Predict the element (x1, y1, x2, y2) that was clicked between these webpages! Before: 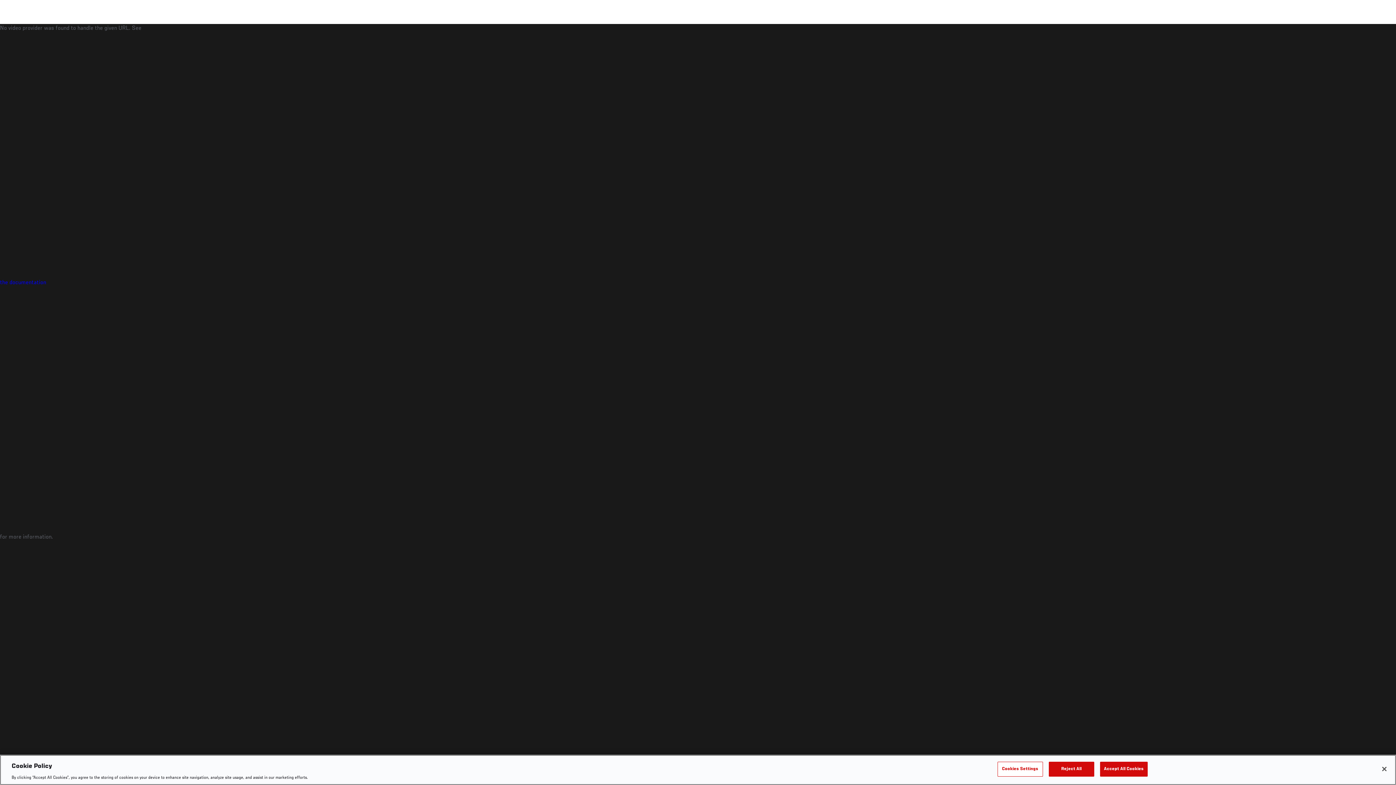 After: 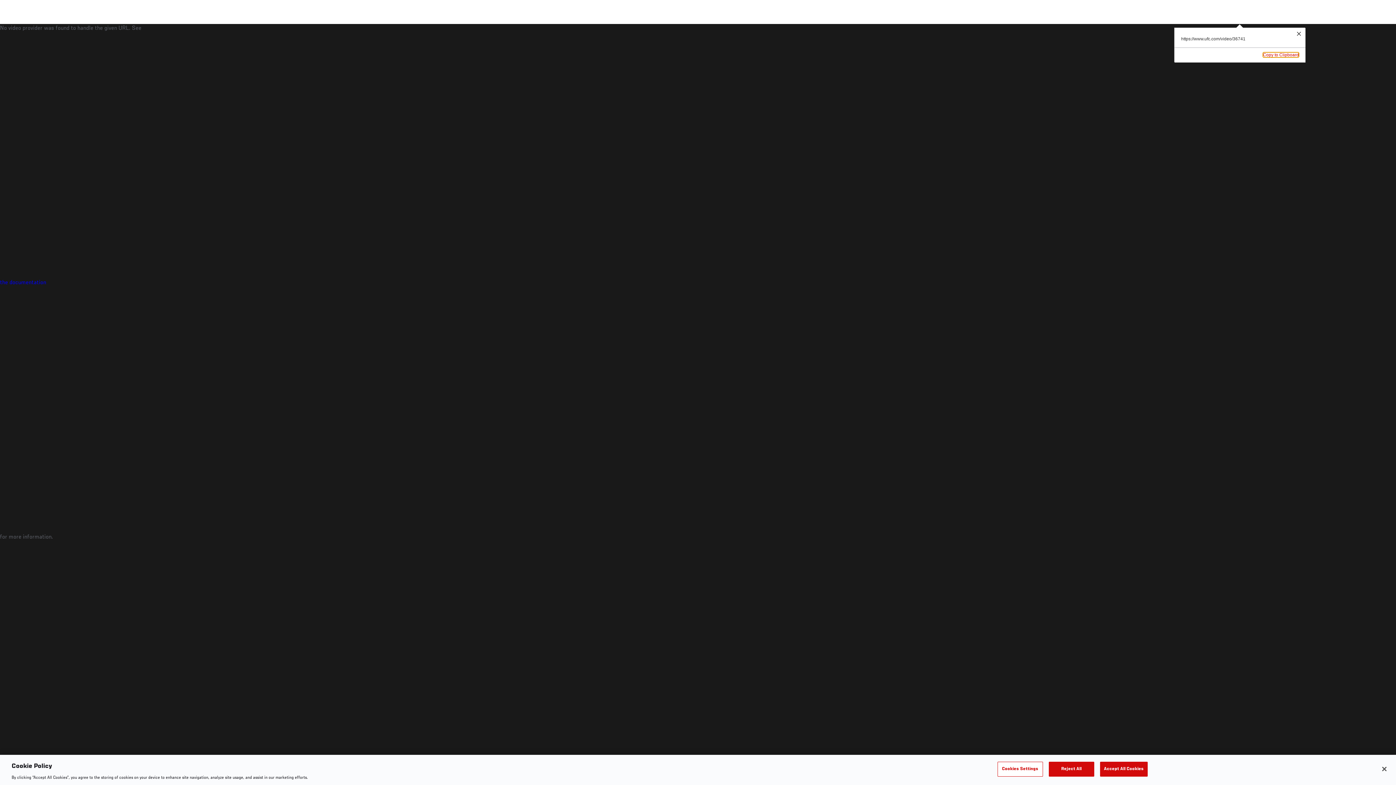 Action: bbox: (1202, 30, 1261, 53) label: COPY LINK